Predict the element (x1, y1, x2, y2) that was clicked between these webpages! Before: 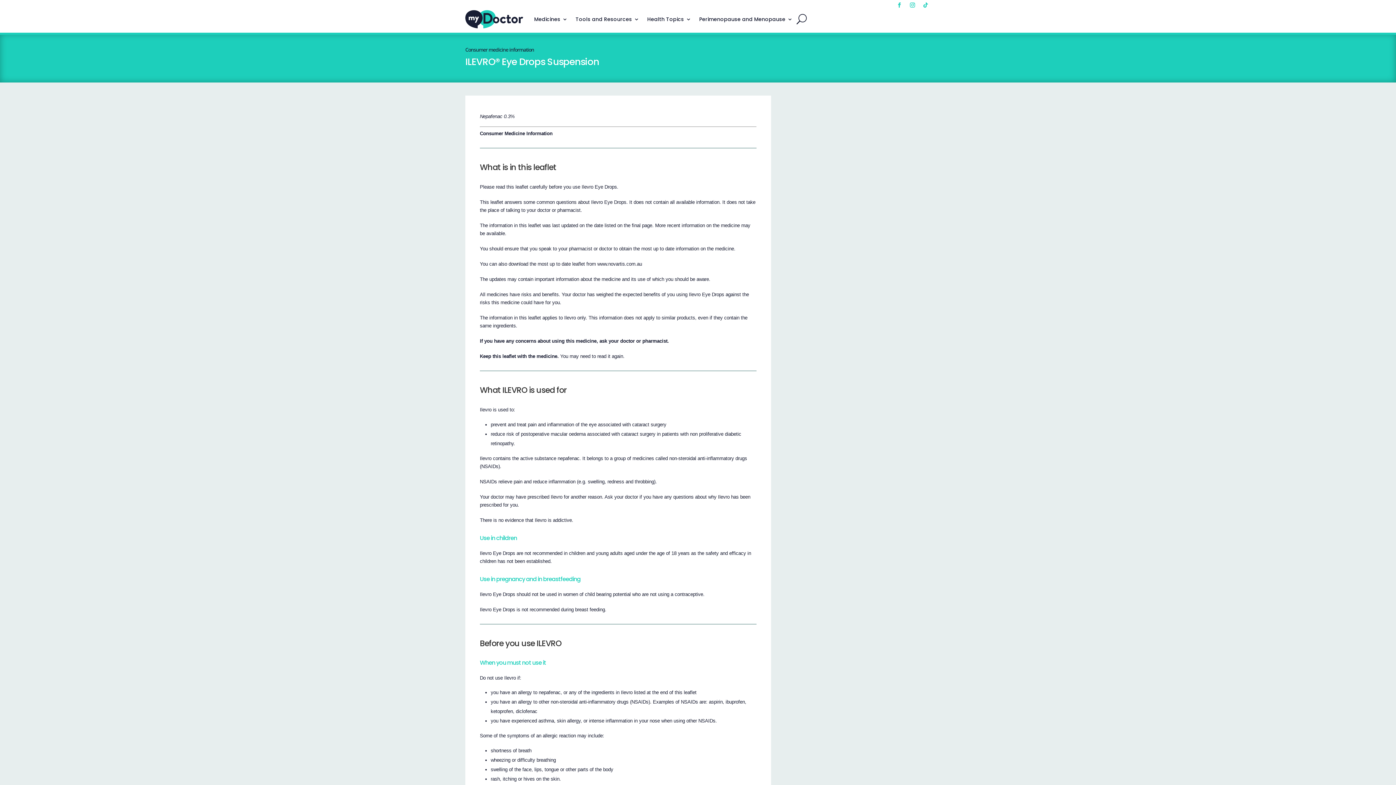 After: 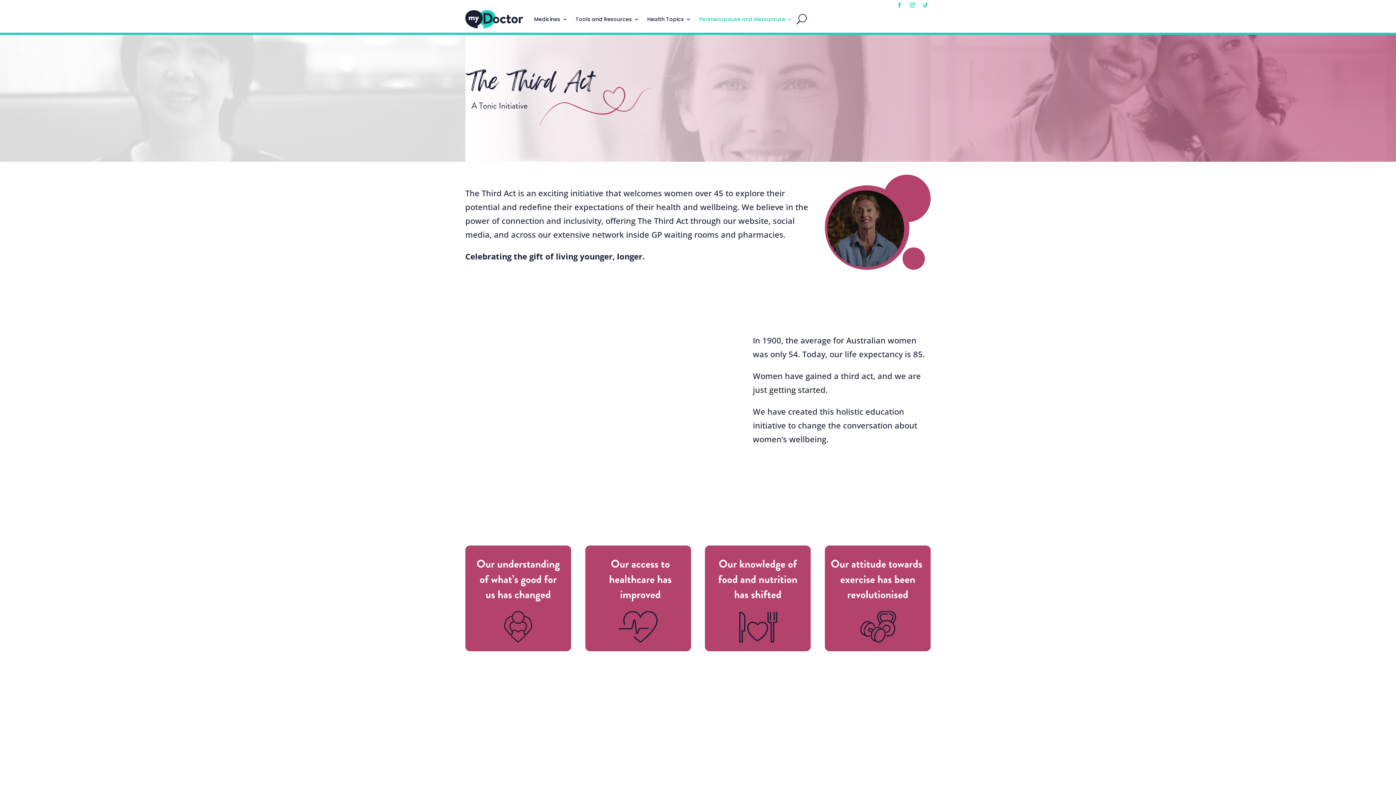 Action: label: Perimenopause and Menopause bbox: (699, 5, 792, 33)